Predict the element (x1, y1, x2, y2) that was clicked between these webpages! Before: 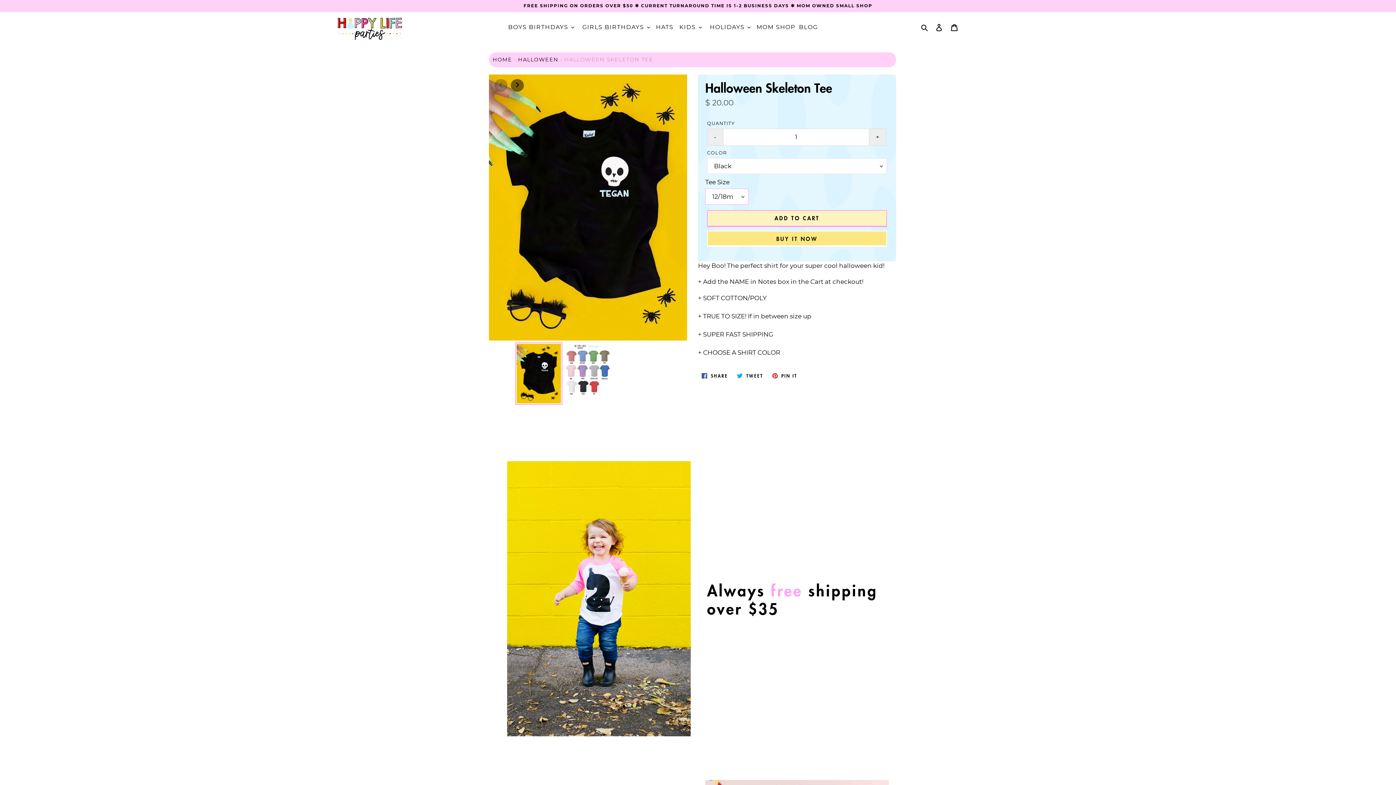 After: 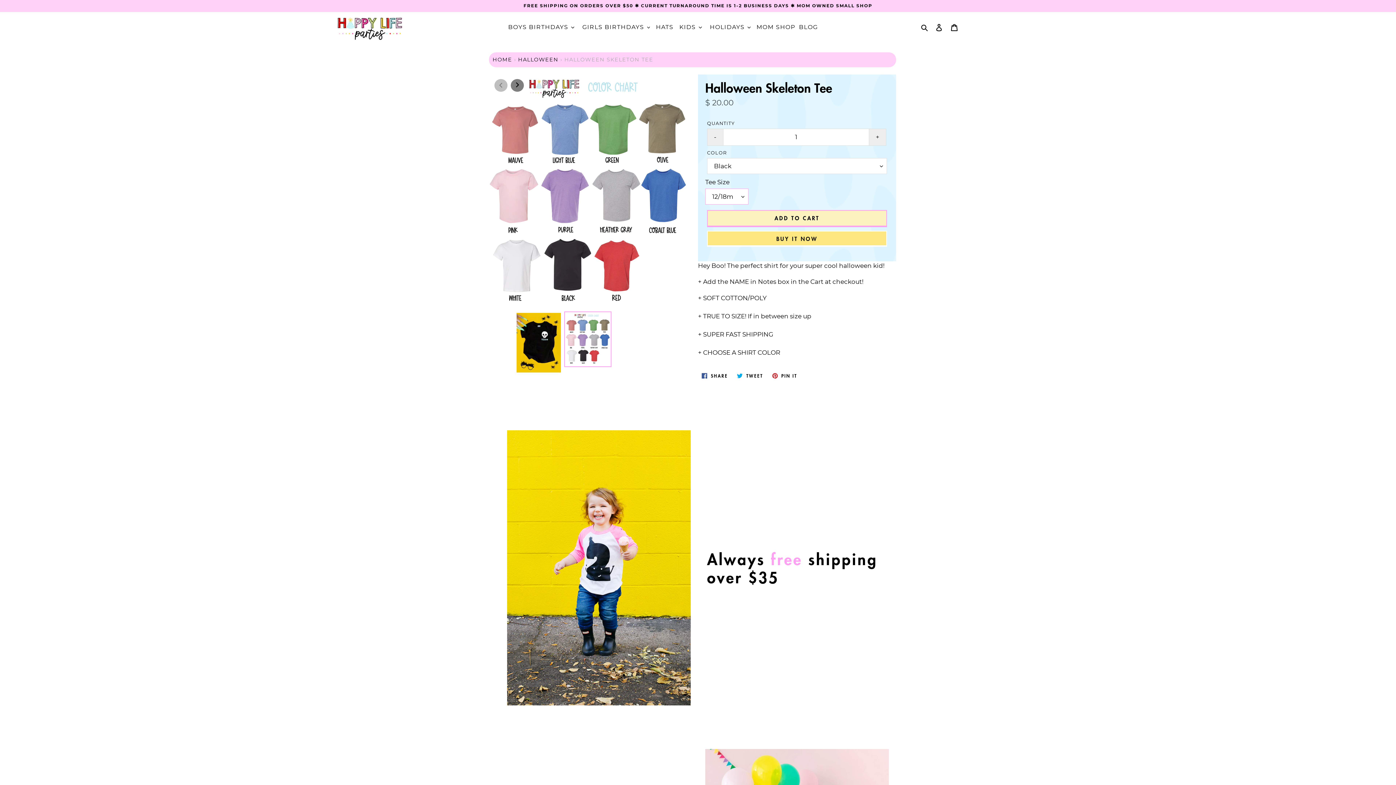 Action: bbox: (564, 342, 611, 398)